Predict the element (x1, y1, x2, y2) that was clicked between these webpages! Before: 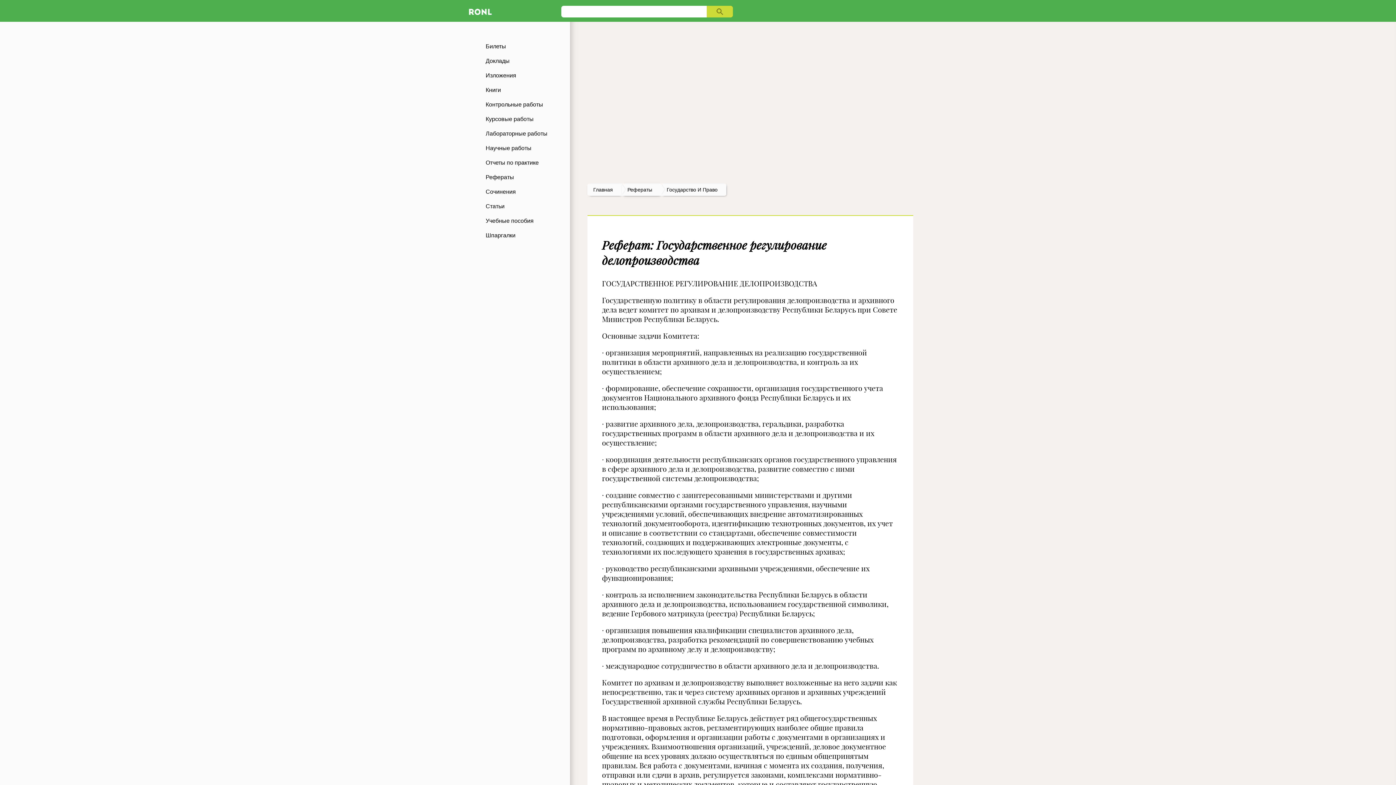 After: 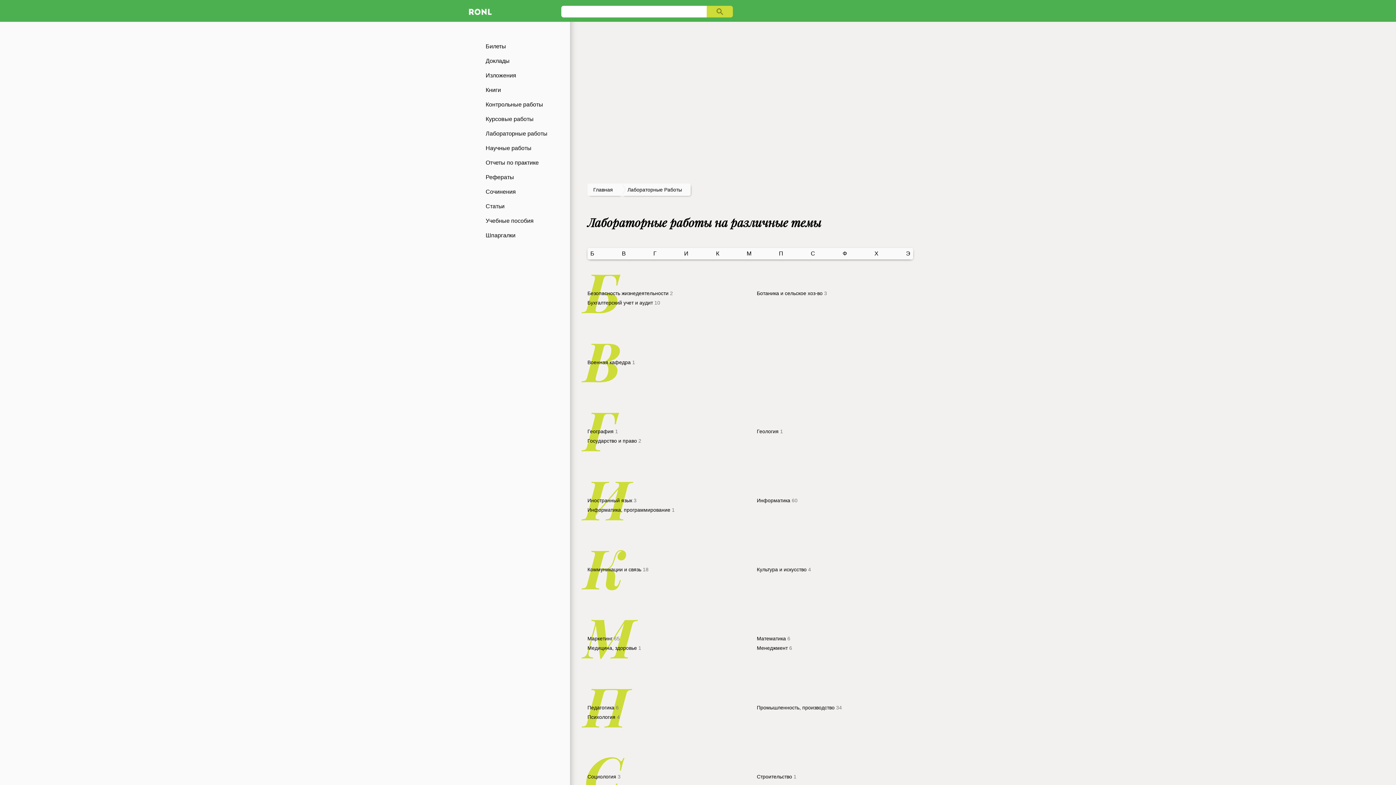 Action: label: Лабораторные работы bbox: (465, 126, 570, 141)